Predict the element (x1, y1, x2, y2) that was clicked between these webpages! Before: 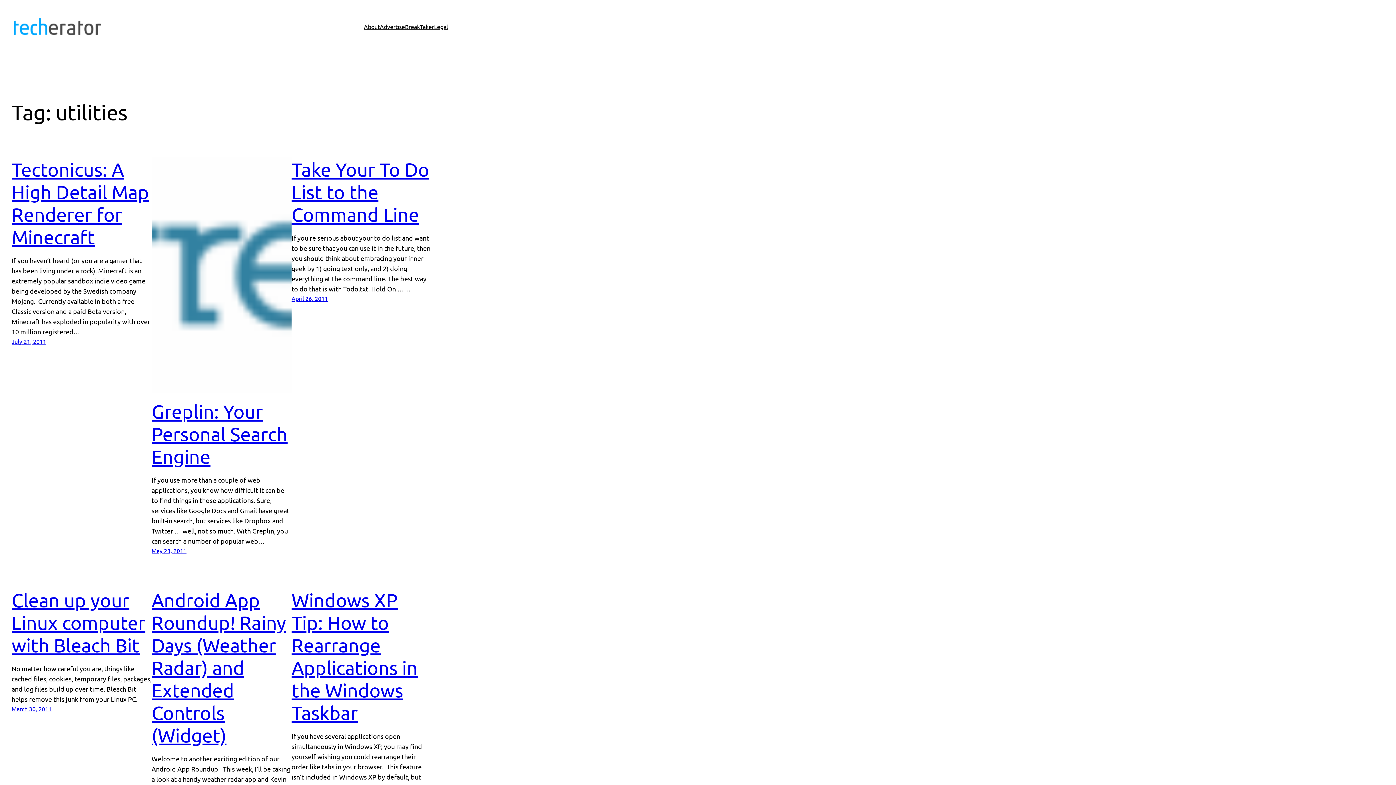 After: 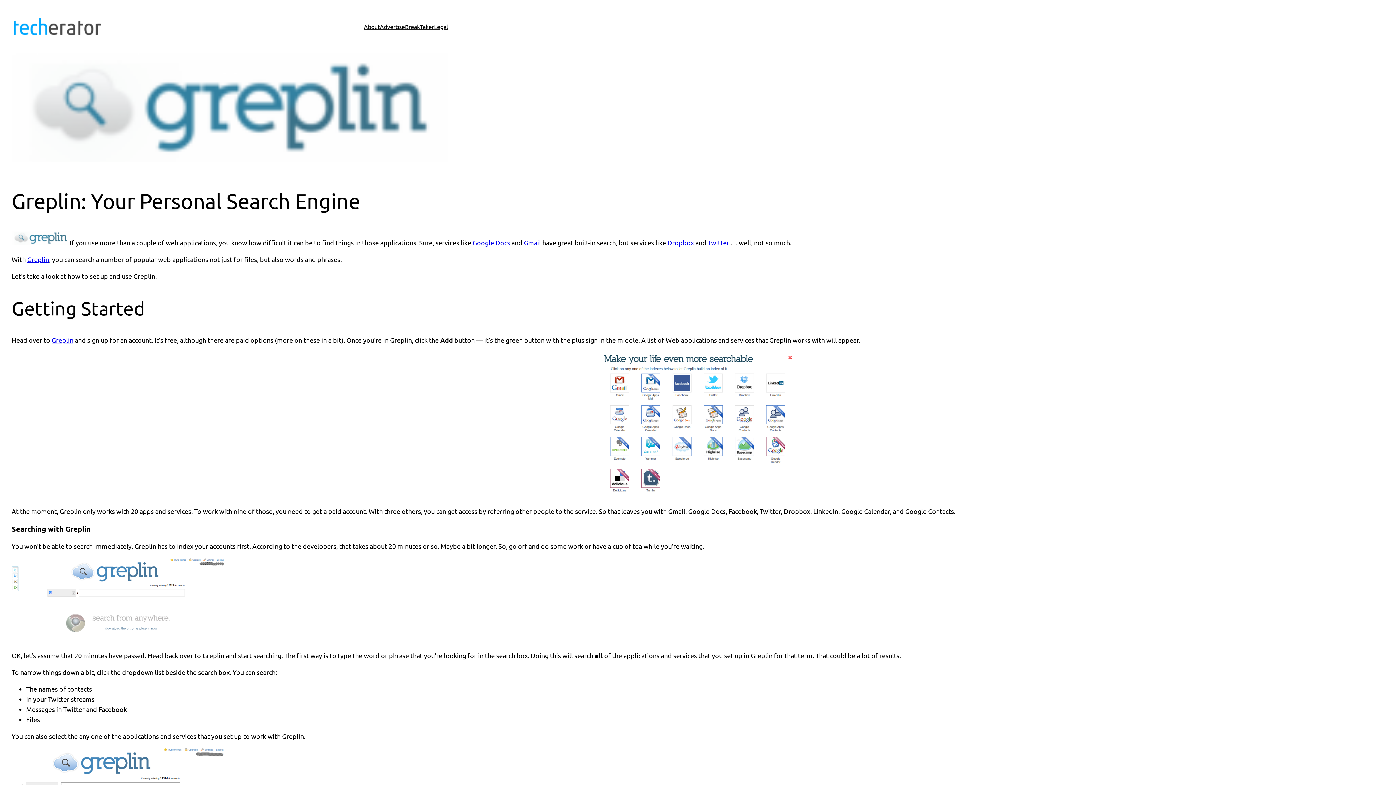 Action: label: Greplin: Your Personal Search Engine bbox: (151, 400, 291, 468)